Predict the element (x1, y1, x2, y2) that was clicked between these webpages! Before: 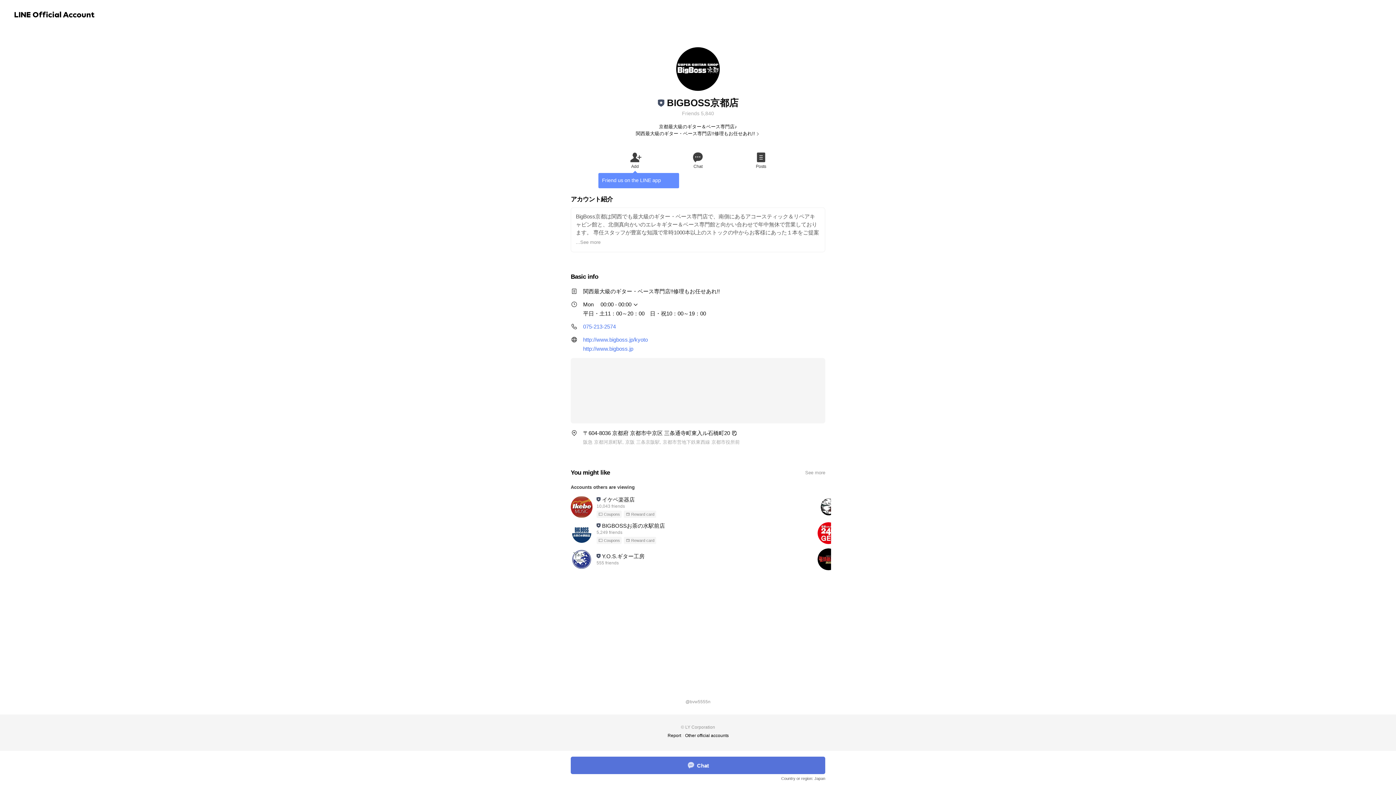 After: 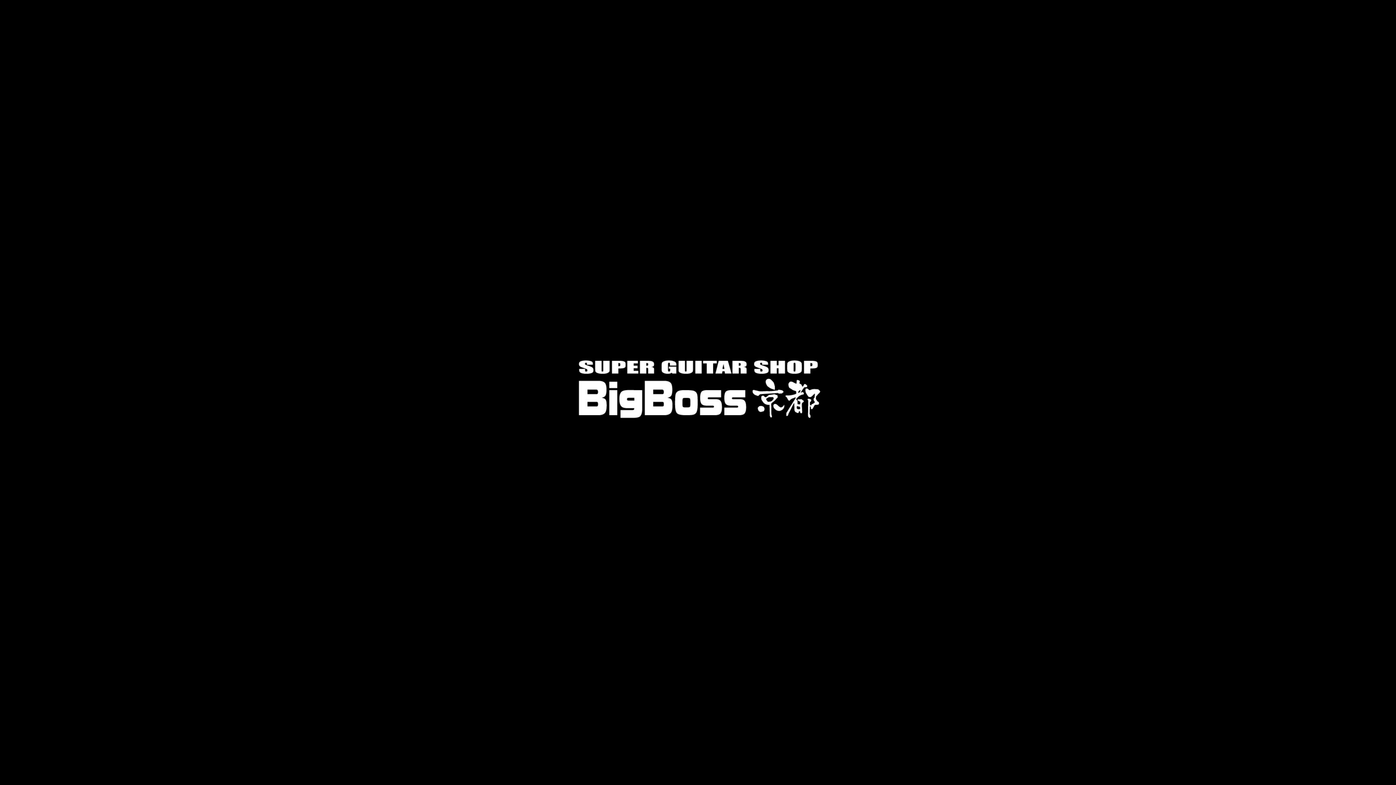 Action: bbox: (676, 47, 720, 90)